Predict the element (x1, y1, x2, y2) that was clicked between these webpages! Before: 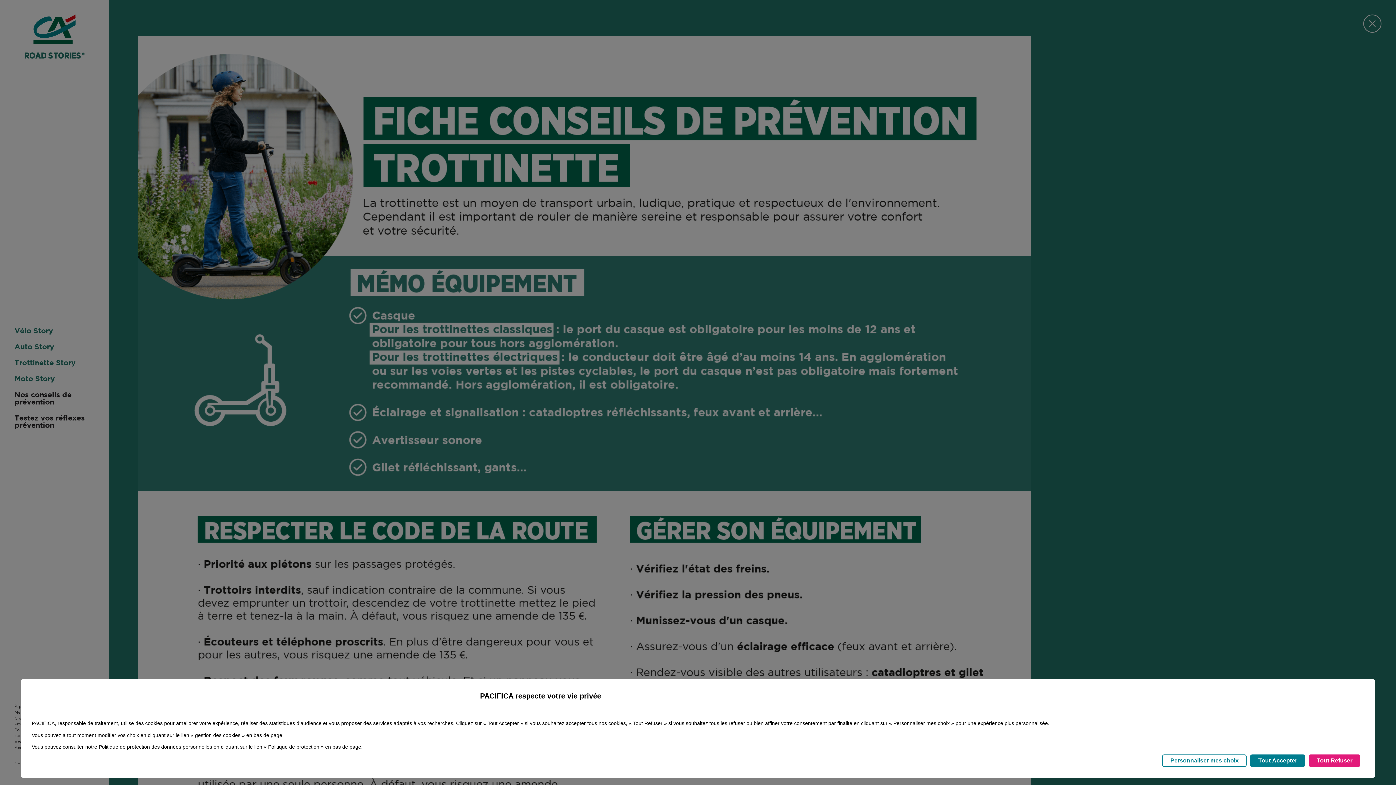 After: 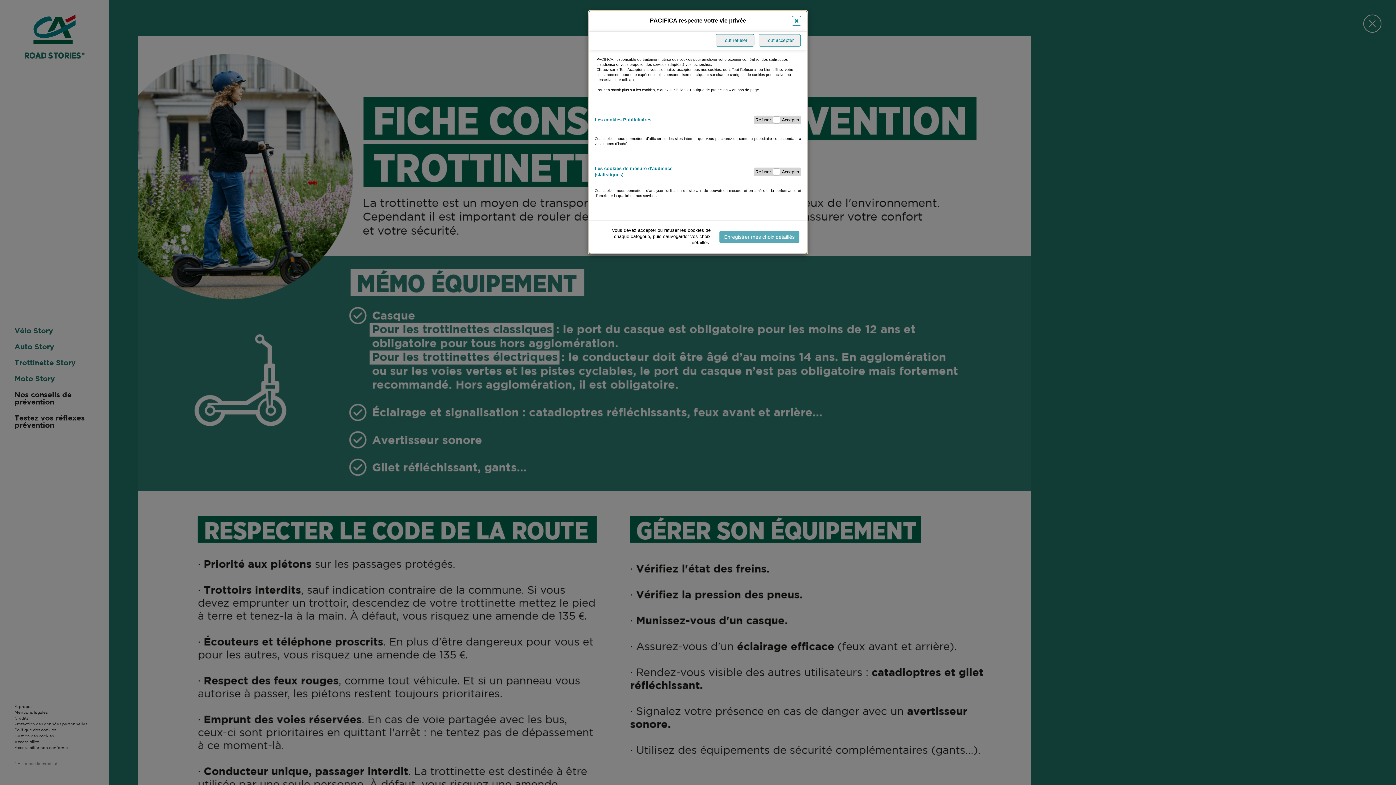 Action: bbox: (1162, 754, 1247, 767) label: Personnaliser mes choix